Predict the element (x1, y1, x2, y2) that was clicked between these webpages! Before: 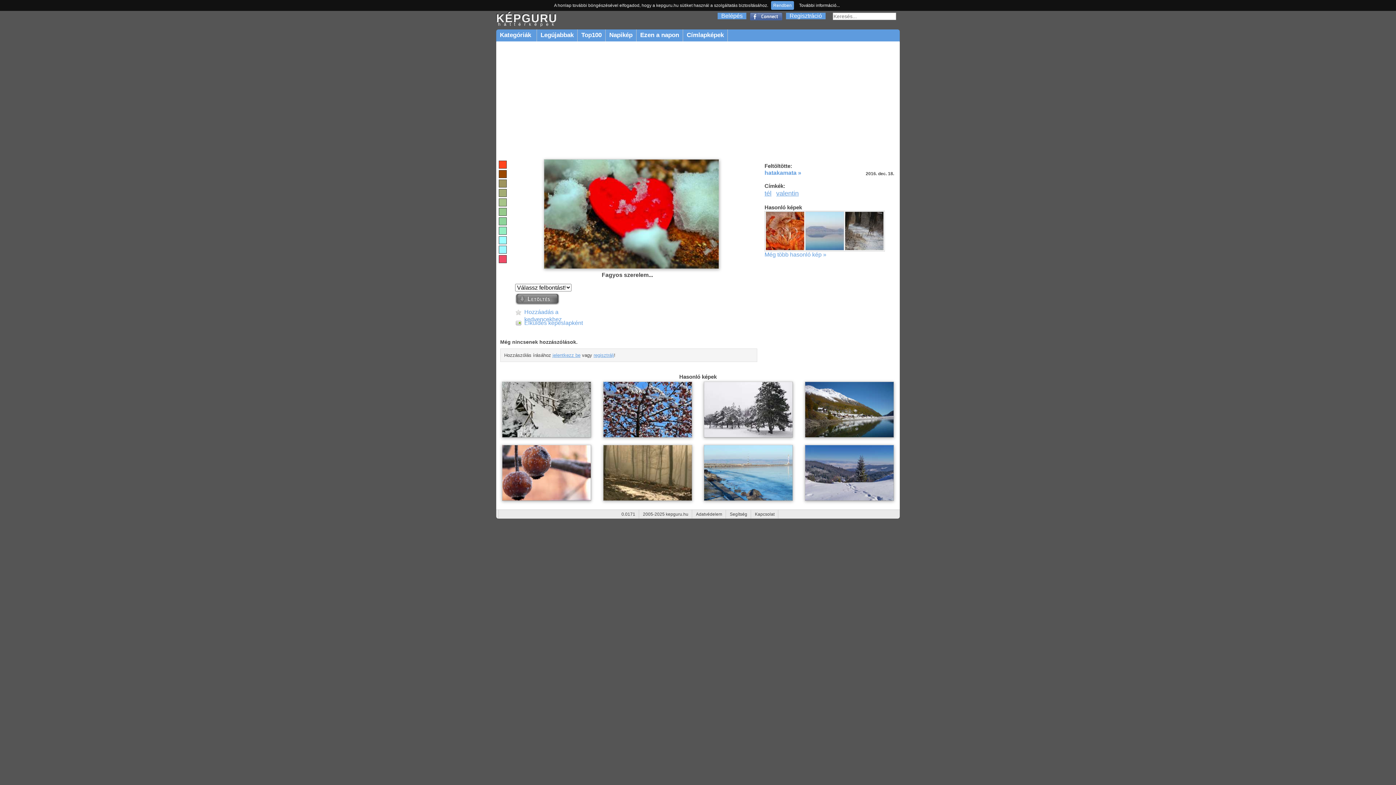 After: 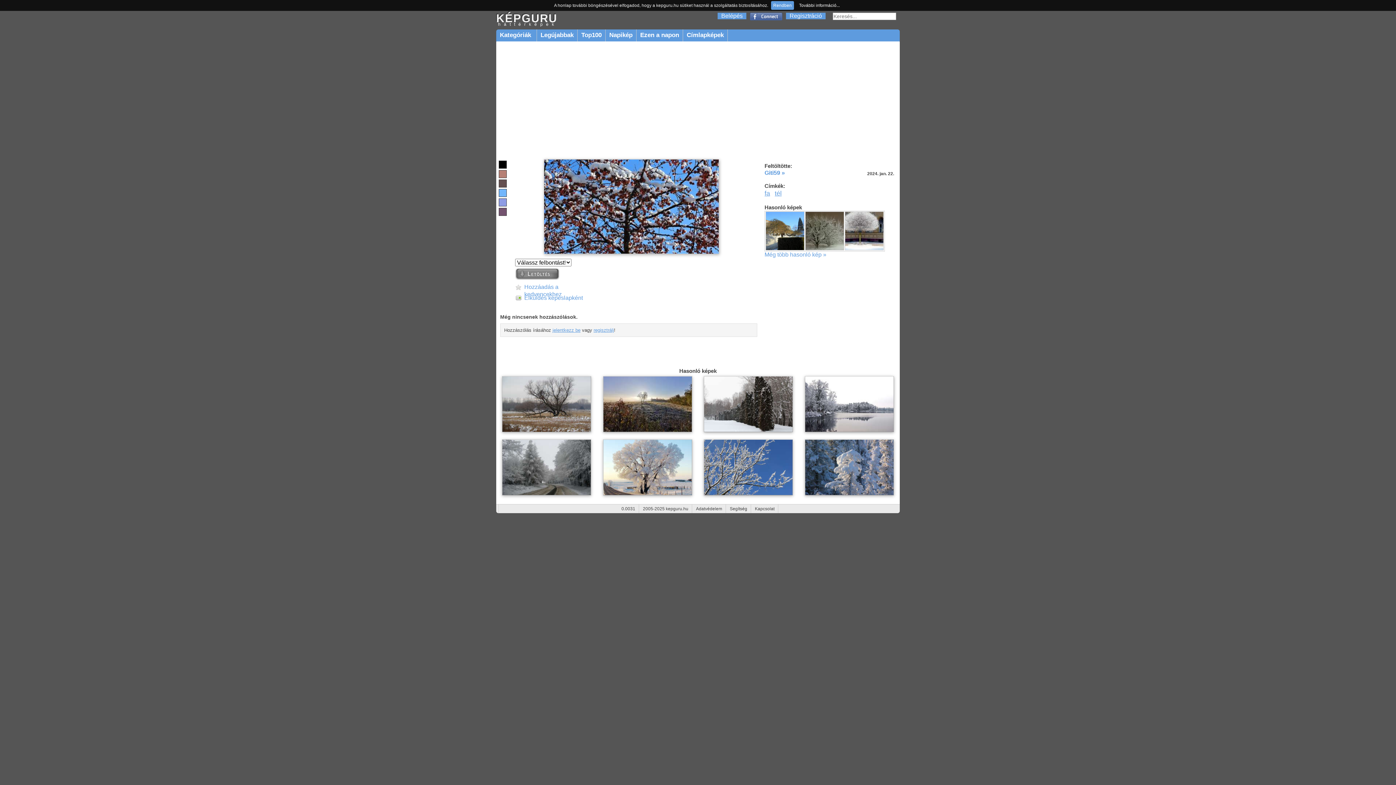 Action: bbox: (603, 433, 692, 438)